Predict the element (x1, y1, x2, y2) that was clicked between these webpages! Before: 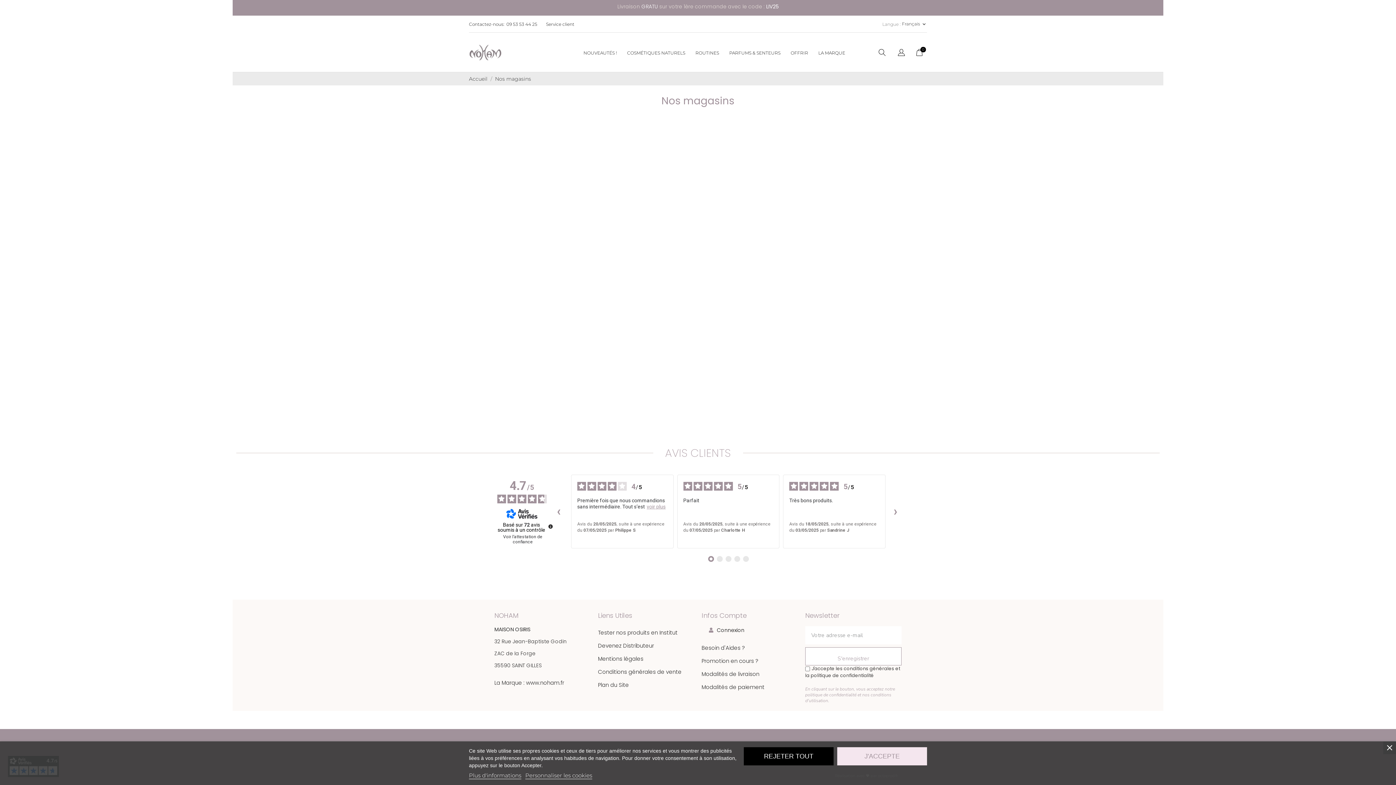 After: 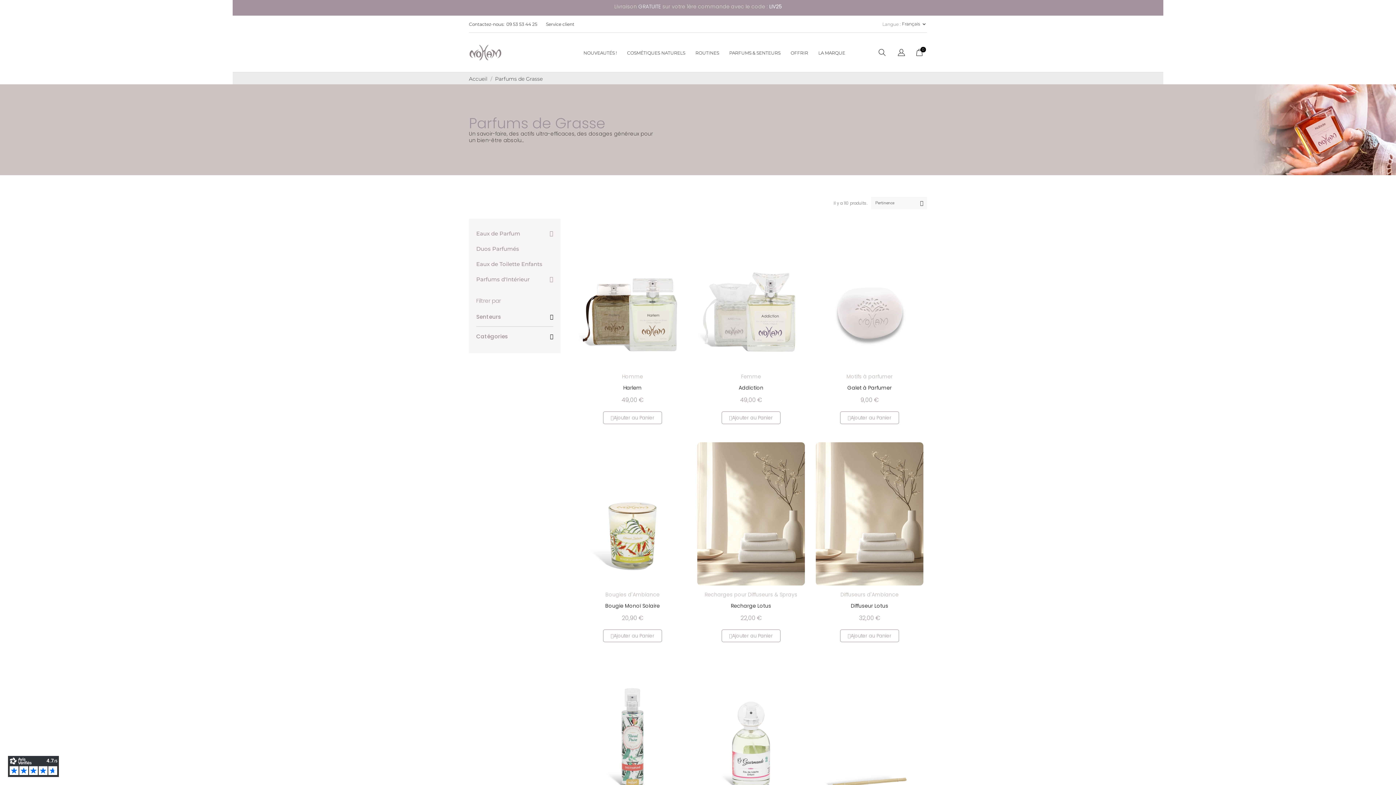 Action: bbox: (724, 42, 785, 61) label: PARFUMS & SENTEURS